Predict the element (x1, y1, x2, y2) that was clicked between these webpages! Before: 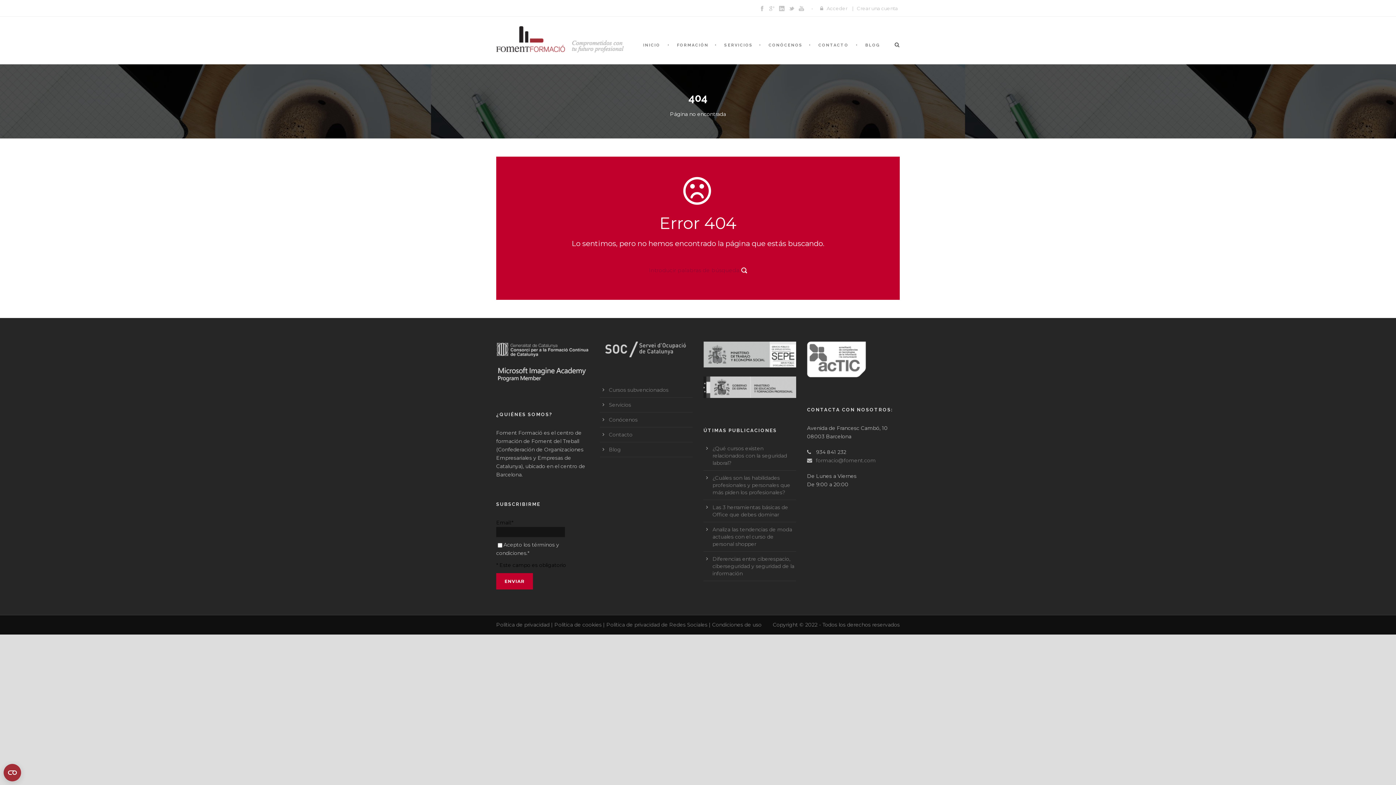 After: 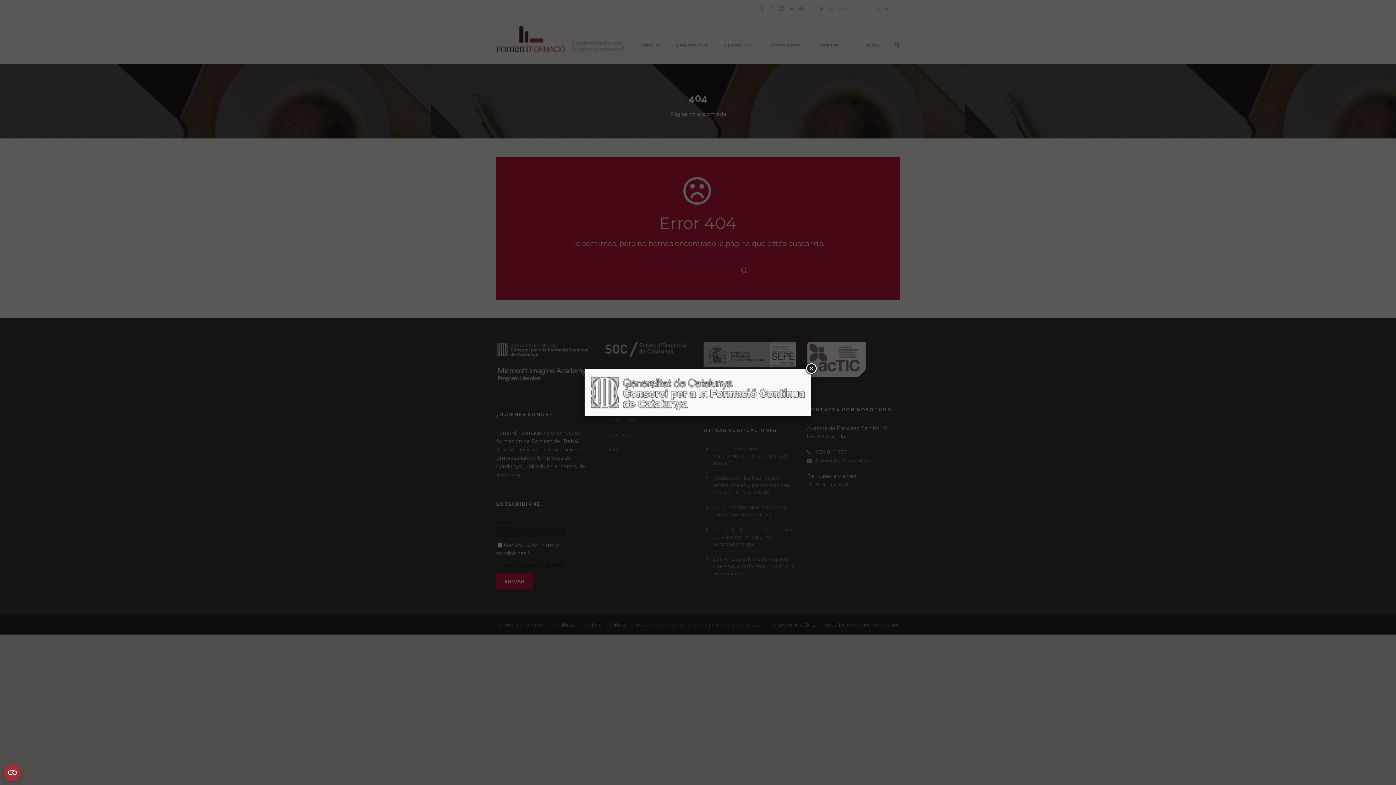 Action: bbox: (496, 348, 596, 355)